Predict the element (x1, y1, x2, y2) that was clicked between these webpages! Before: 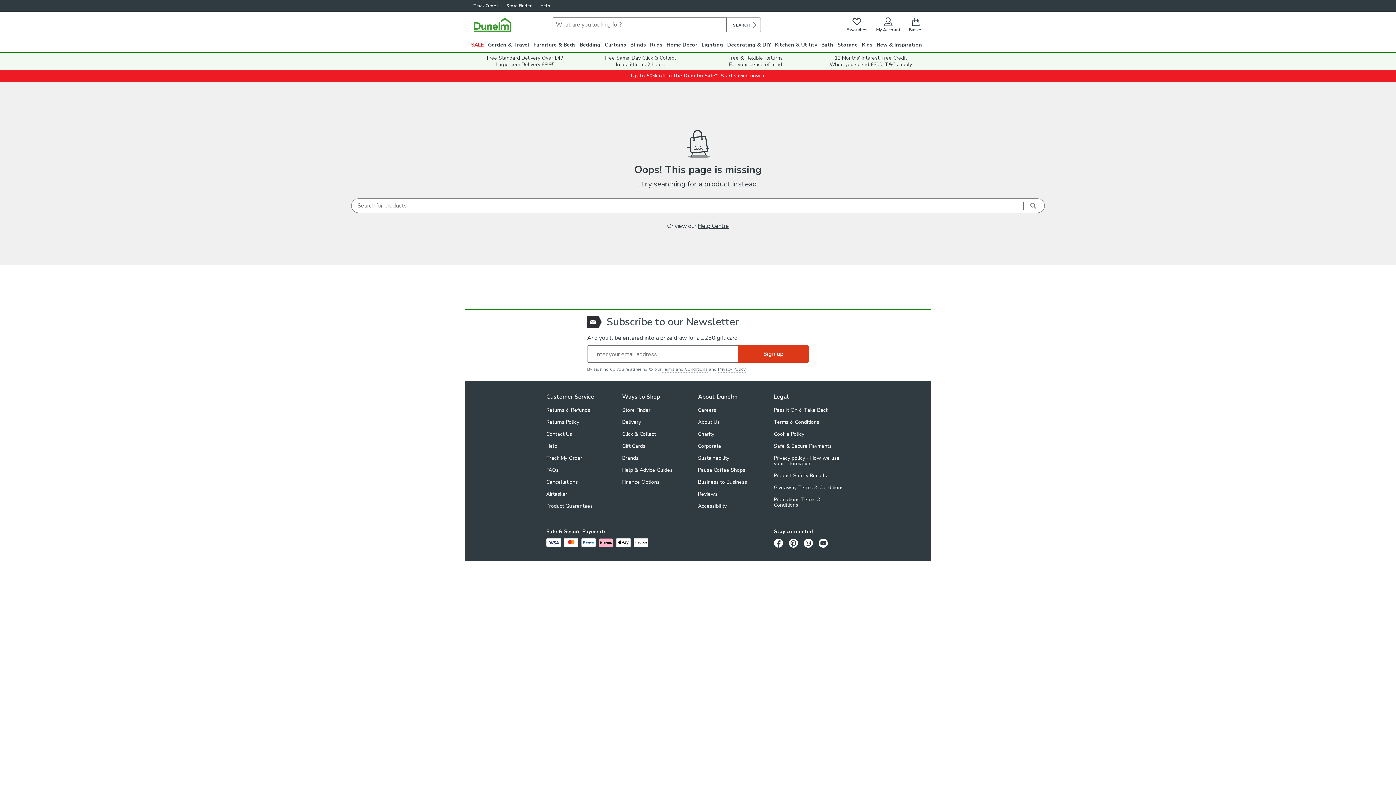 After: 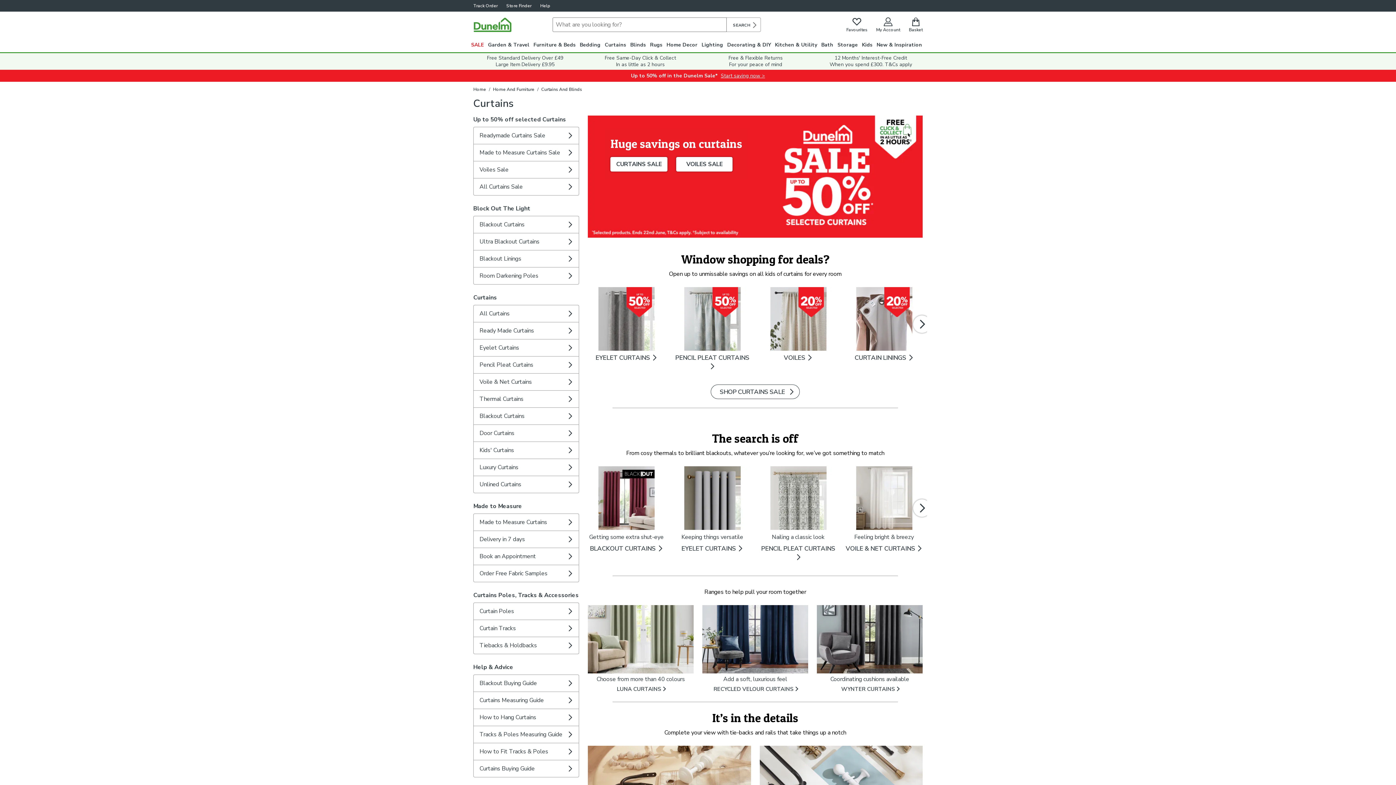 Action: bbox: (604, 40, 629, 52) label: Curtains